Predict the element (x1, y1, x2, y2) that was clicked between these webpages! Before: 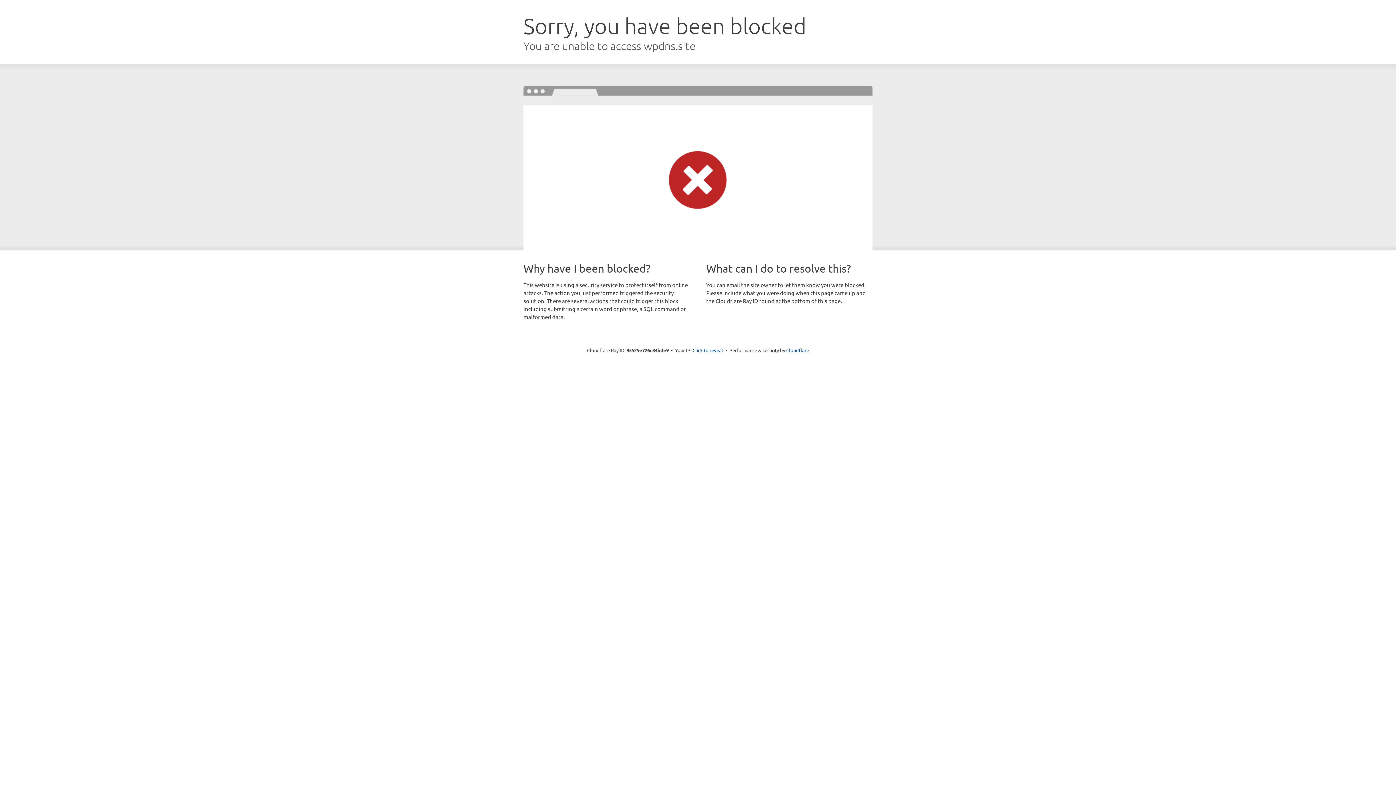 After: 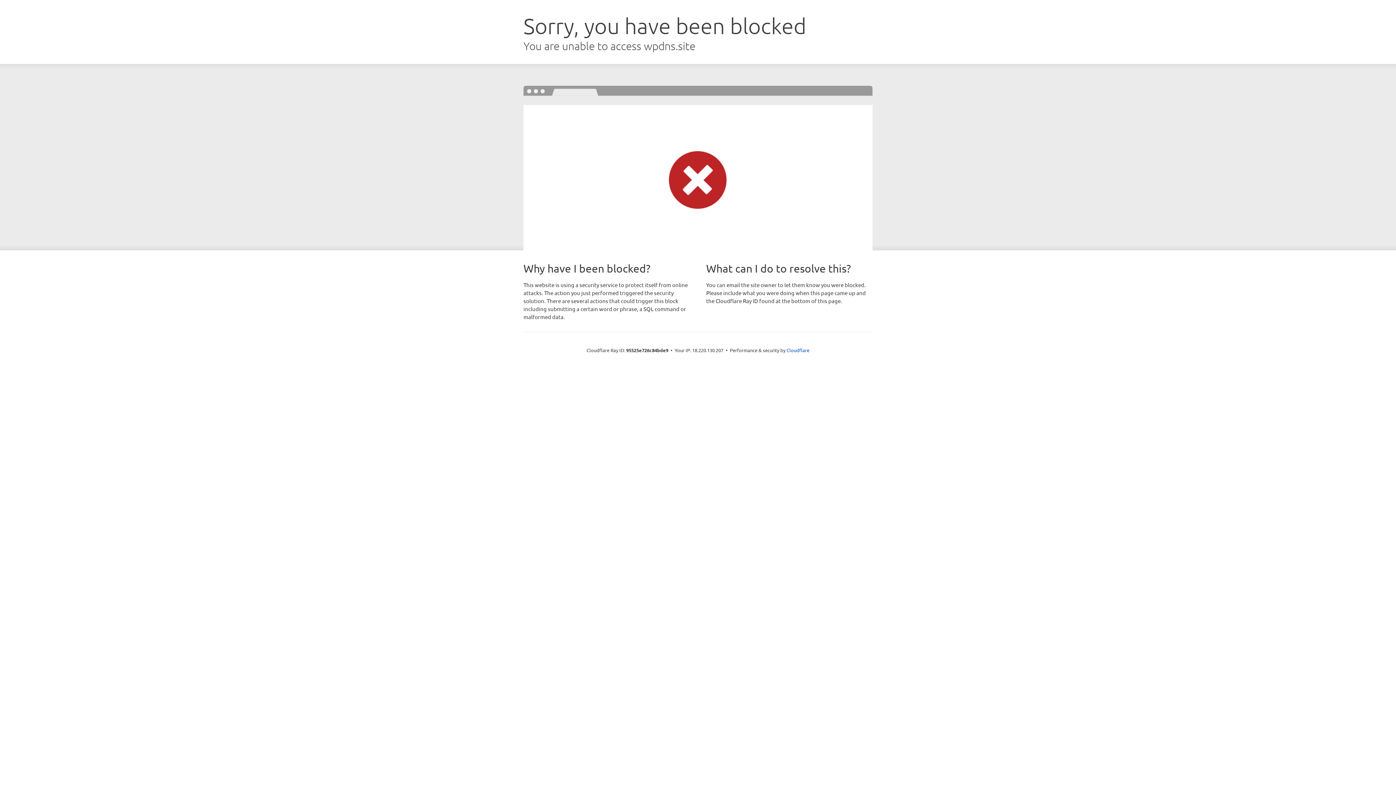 Action: label: Click to reveal bbox: (692, 346, 723, 353)